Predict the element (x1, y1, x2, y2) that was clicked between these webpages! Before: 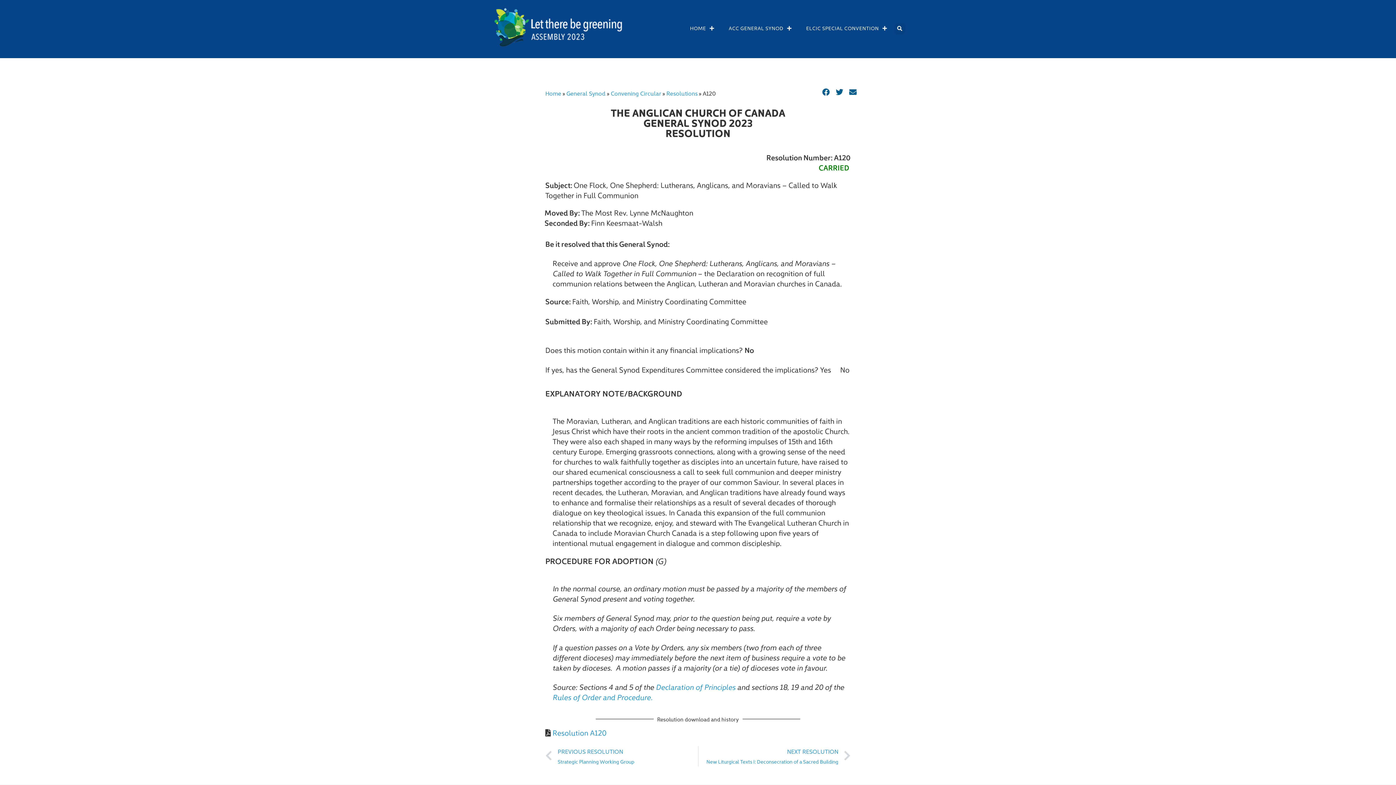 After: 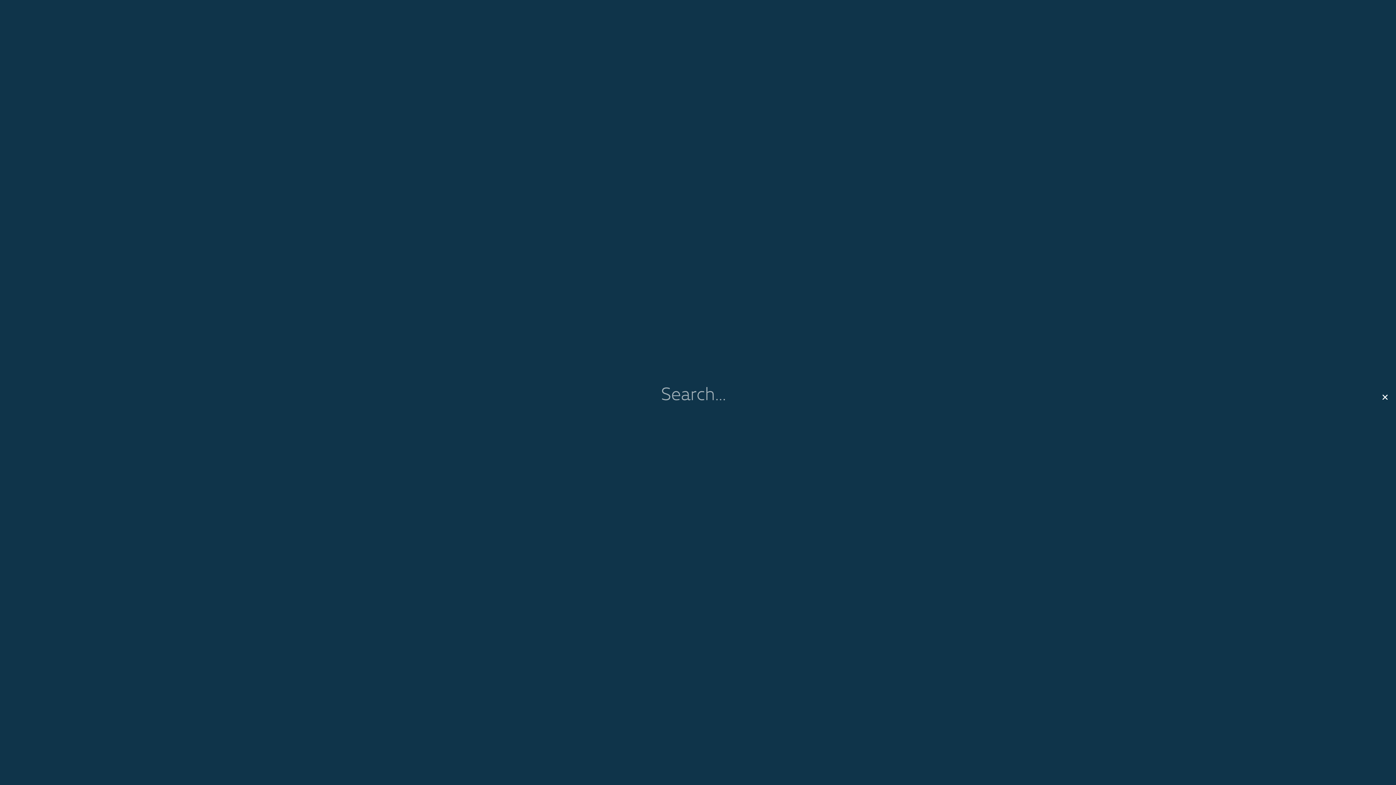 Action: bbox: (894, 23, 905, 34) label: Search